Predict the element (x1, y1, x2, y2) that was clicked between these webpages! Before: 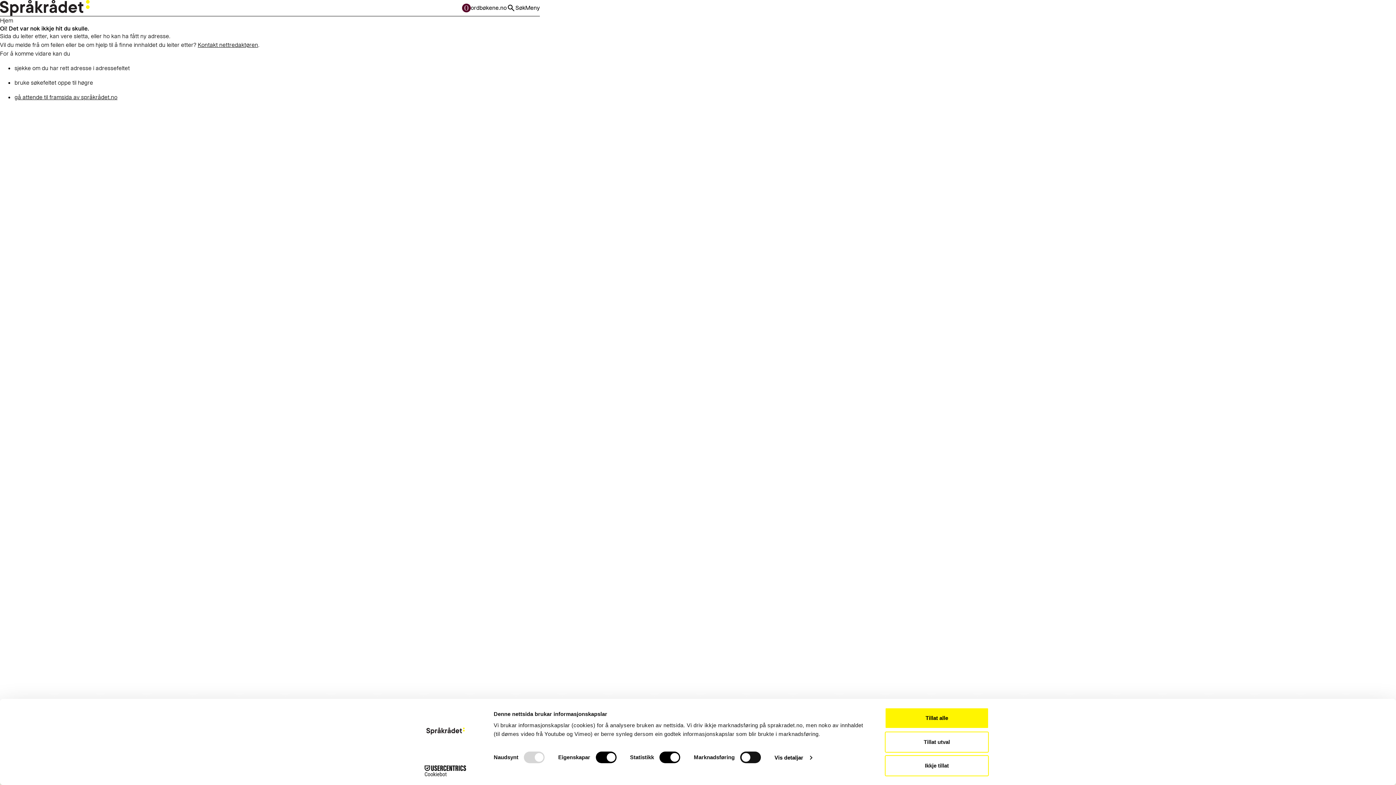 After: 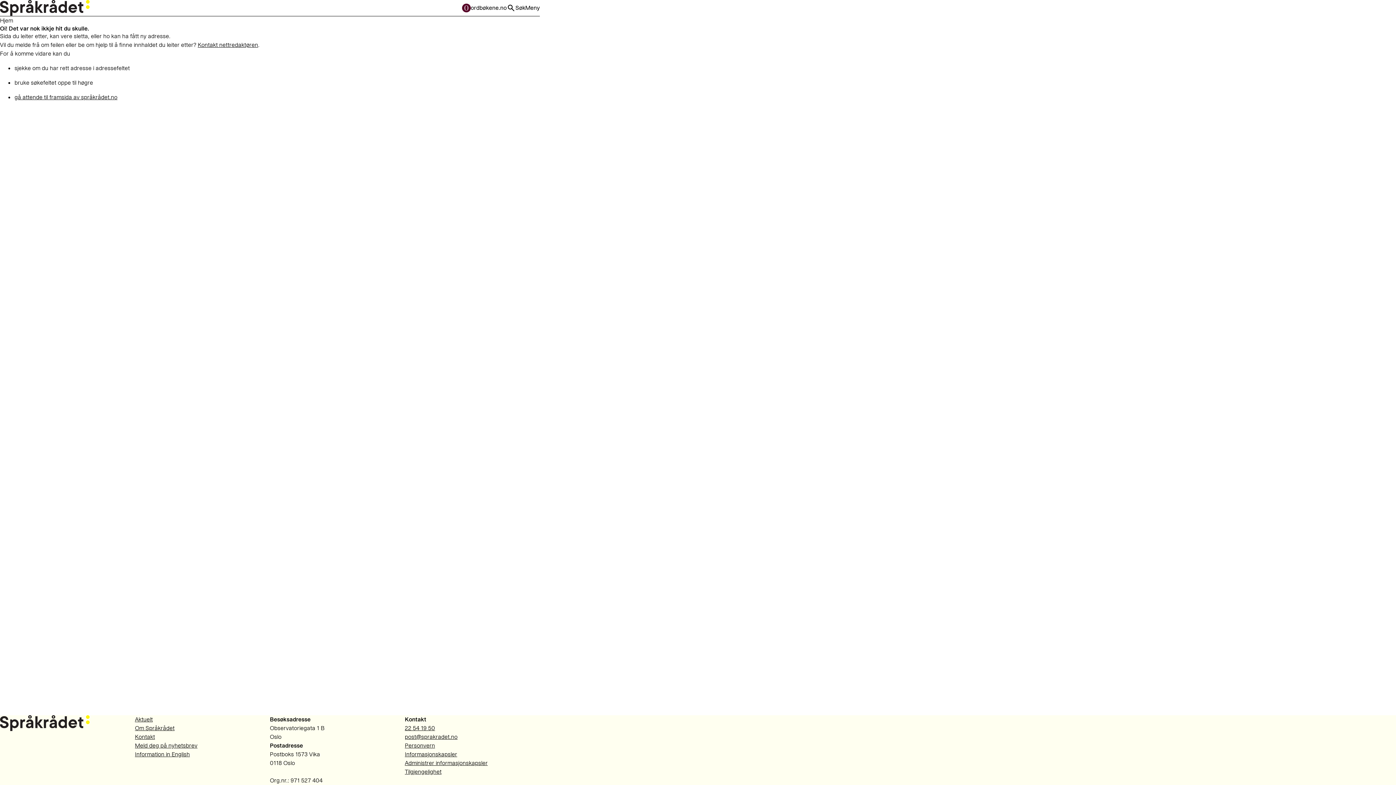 Action: bbox: (885, 731, 989, 752) label: Tillat utval